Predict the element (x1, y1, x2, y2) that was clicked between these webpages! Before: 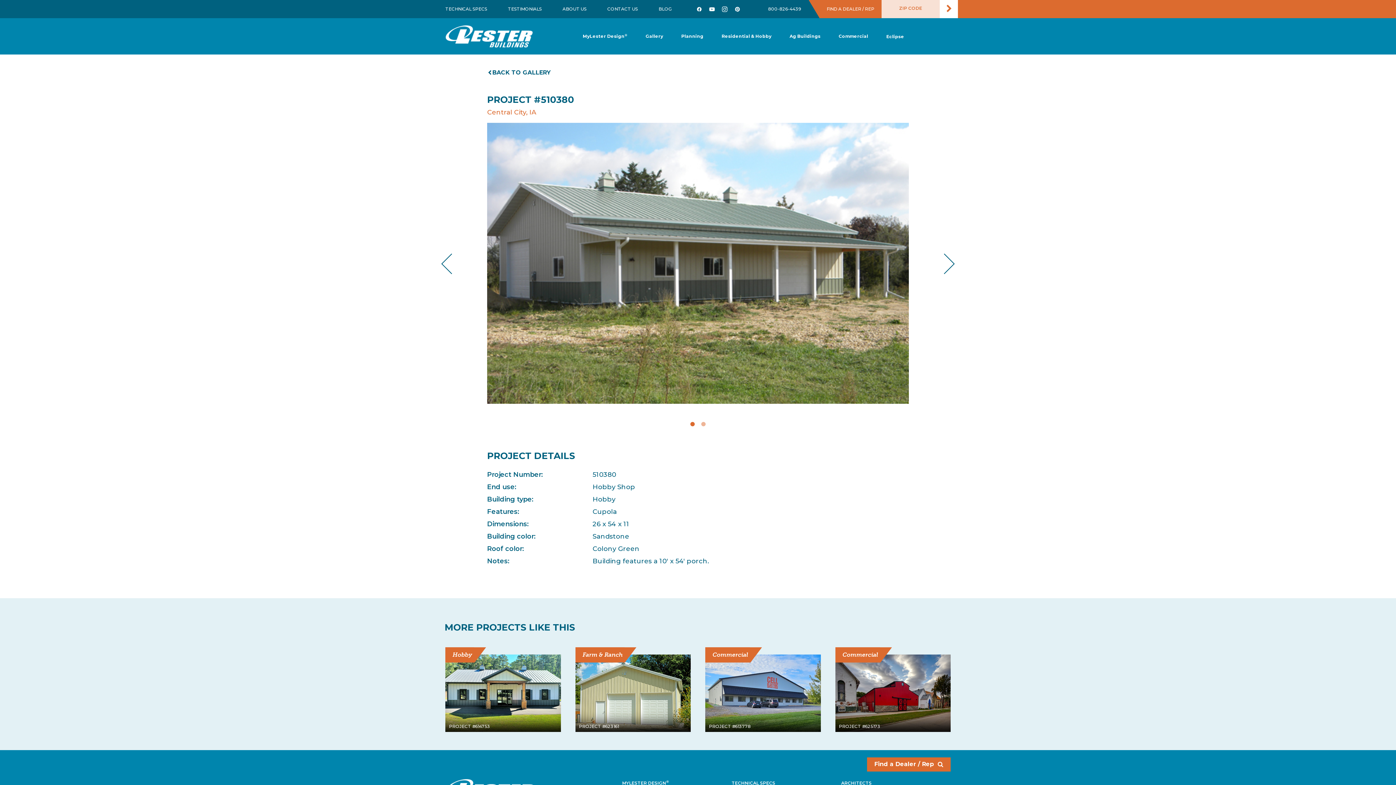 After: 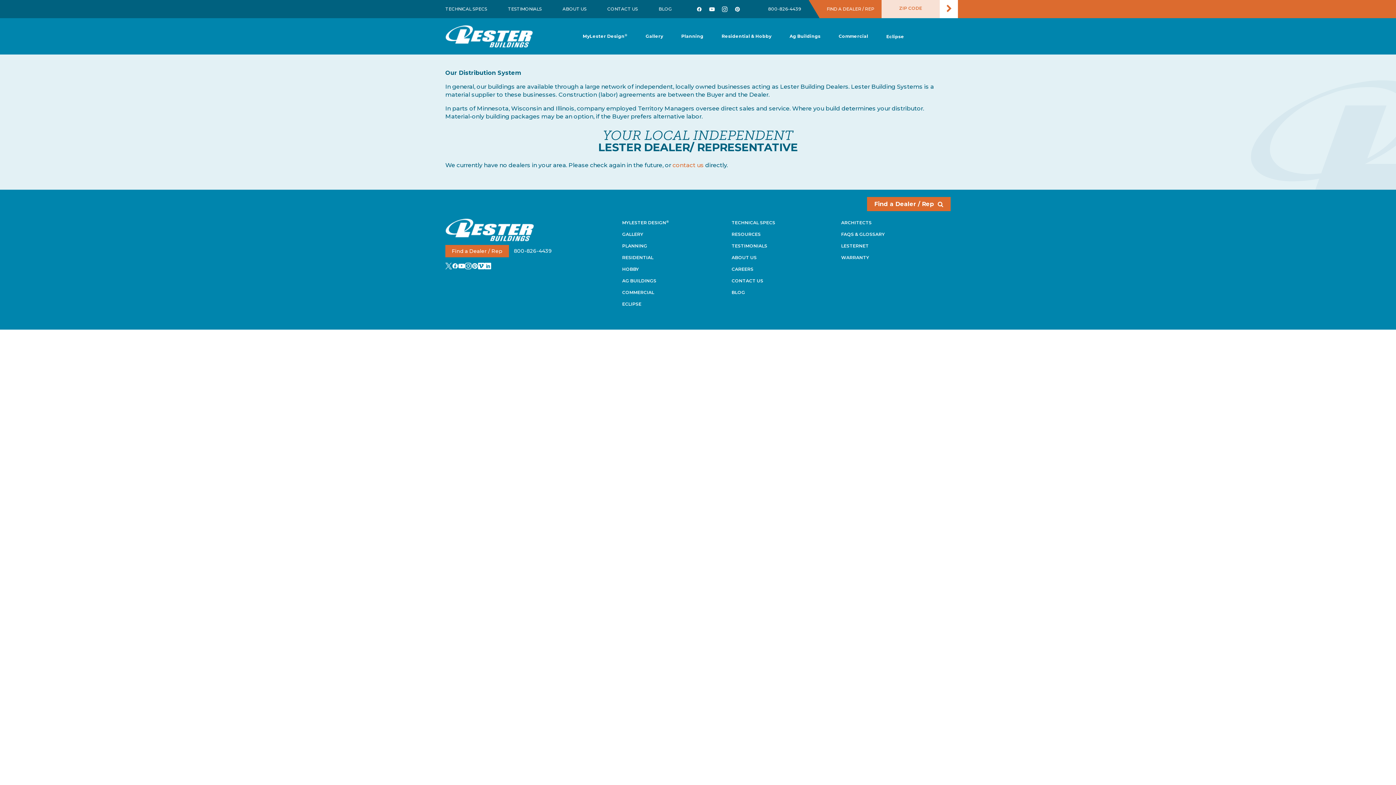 Action: bbox: (940, 0, 958, 18) label: Submit Zip Code